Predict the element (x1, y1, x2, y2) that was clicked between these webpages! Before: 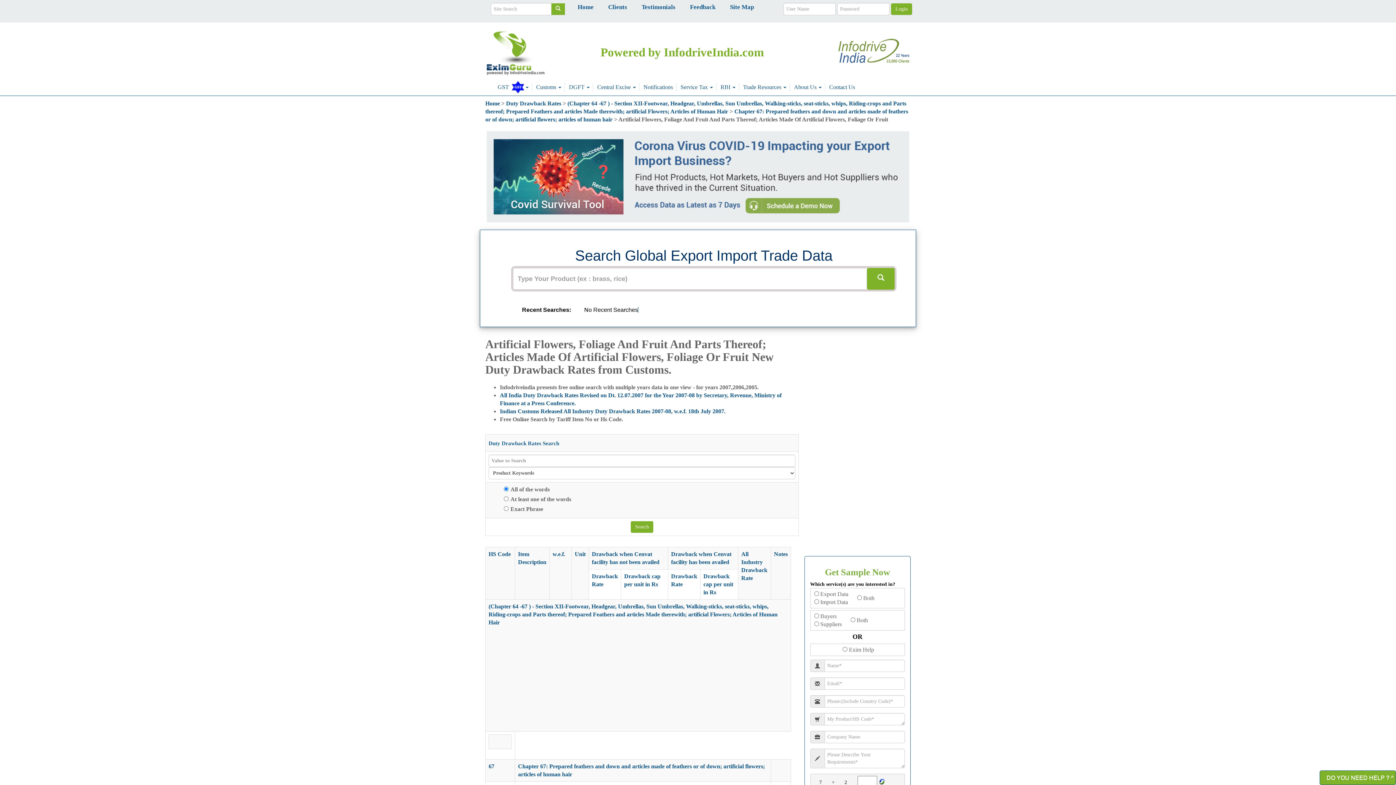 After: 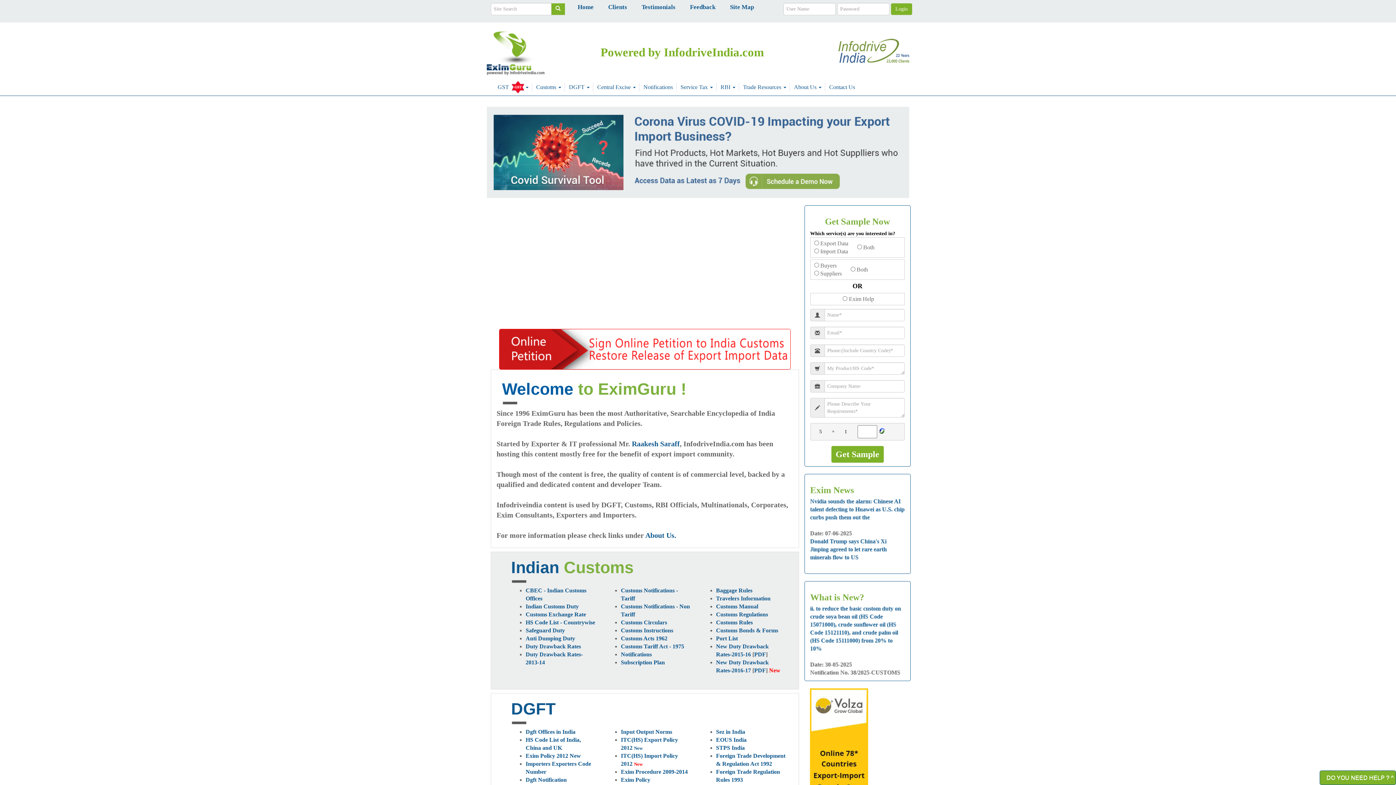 Action: bbox: (485, 100, 500, 106) label: Home